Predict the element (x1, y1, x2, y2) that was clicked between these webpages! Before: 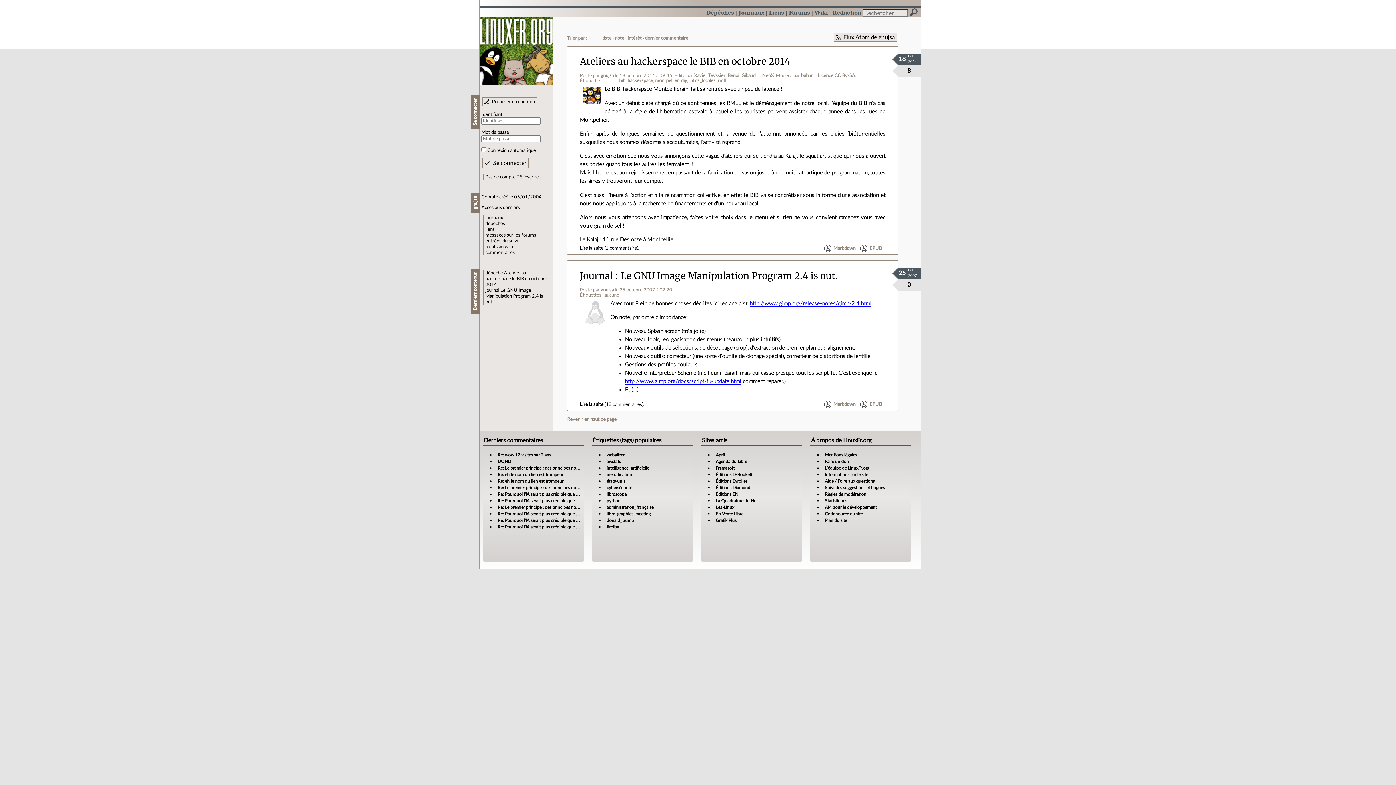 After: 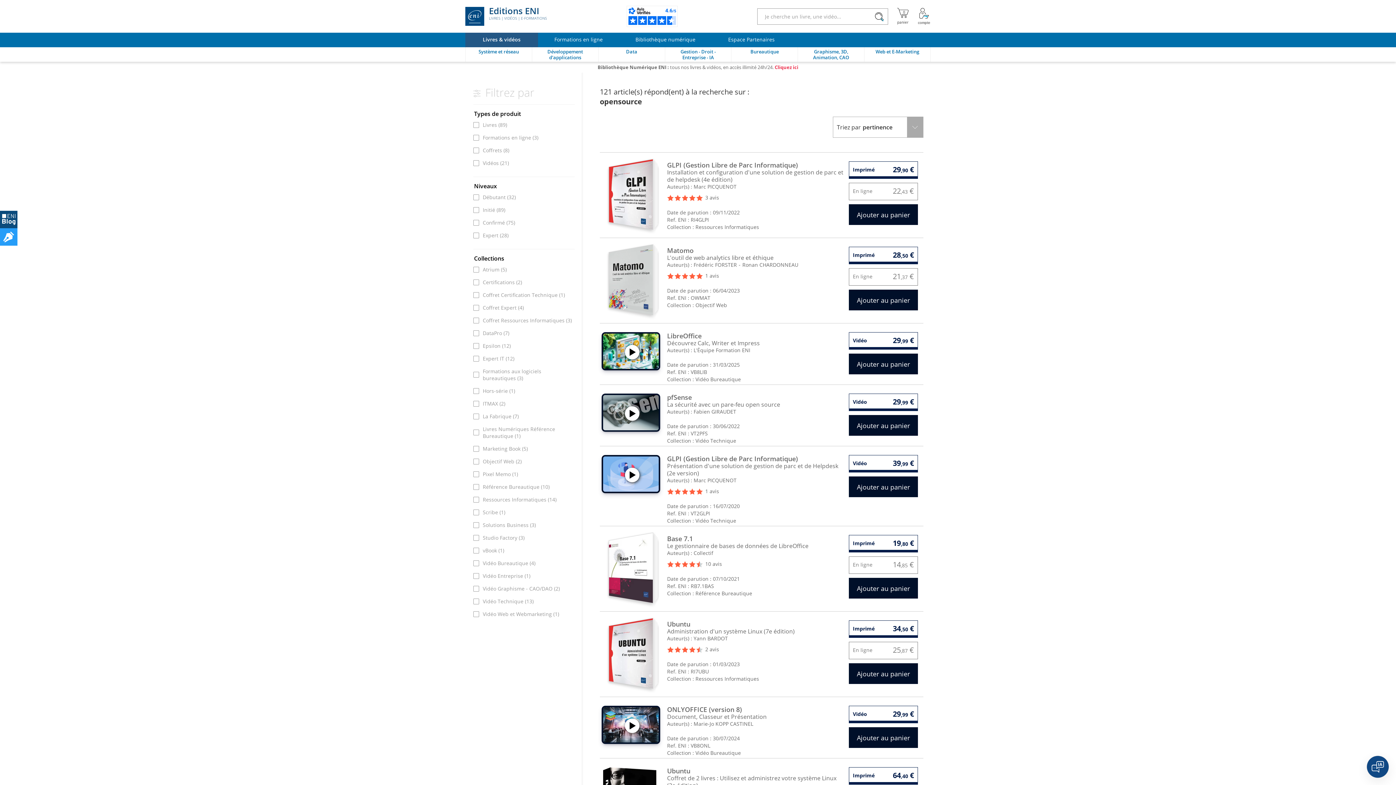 Action: bbox: (715, 492, 739, 496) label: Éditions ENI